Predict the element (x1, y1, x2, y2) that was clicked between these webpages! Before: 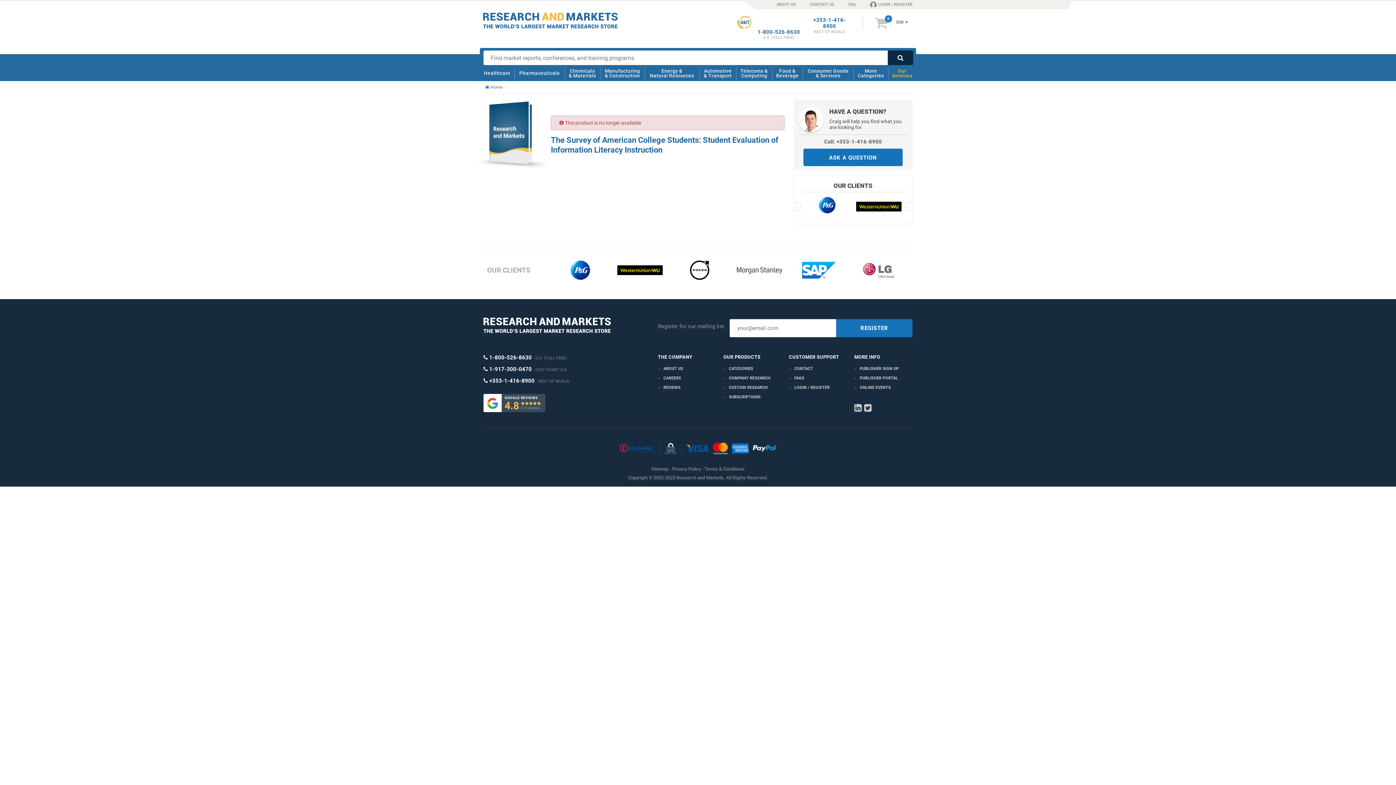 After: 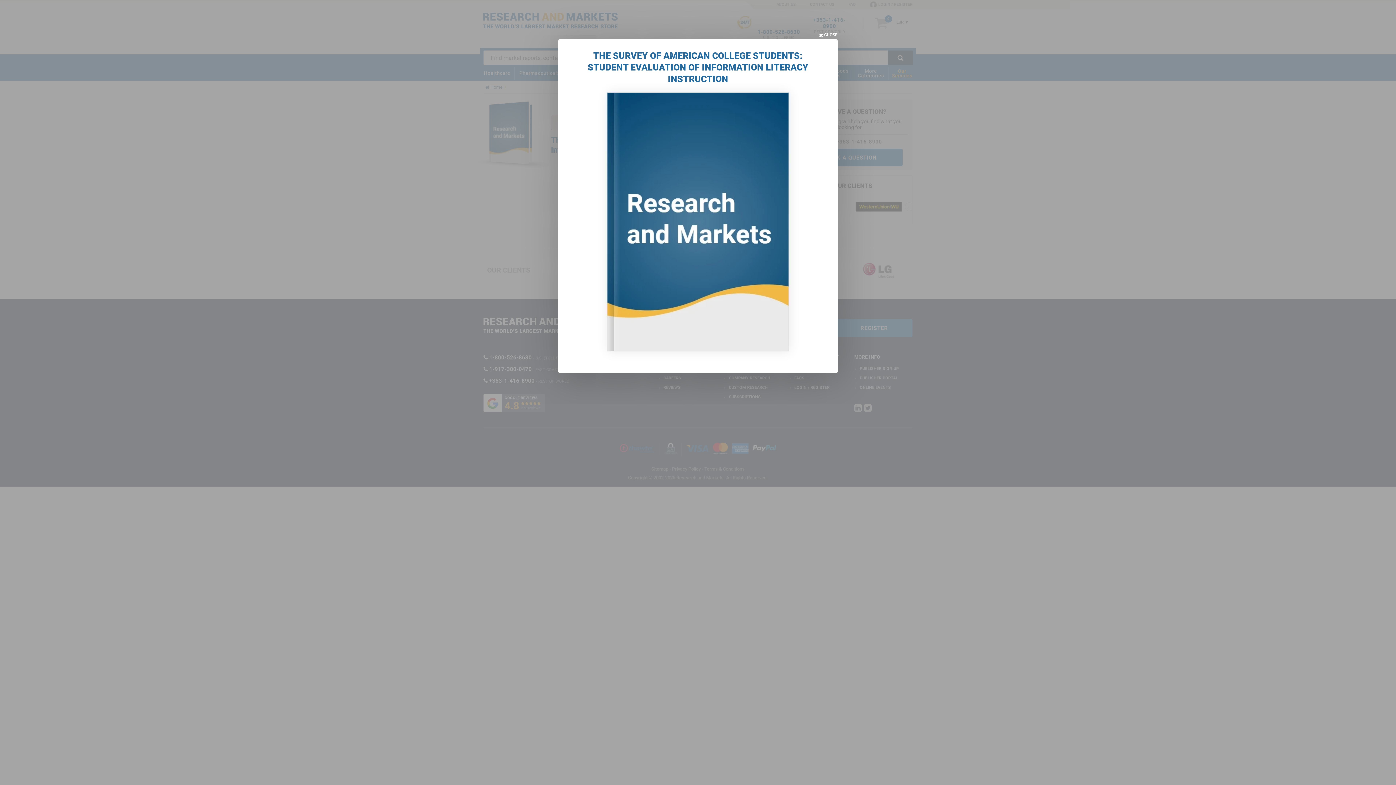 Action: bbox: (489, 101, 528, 165)